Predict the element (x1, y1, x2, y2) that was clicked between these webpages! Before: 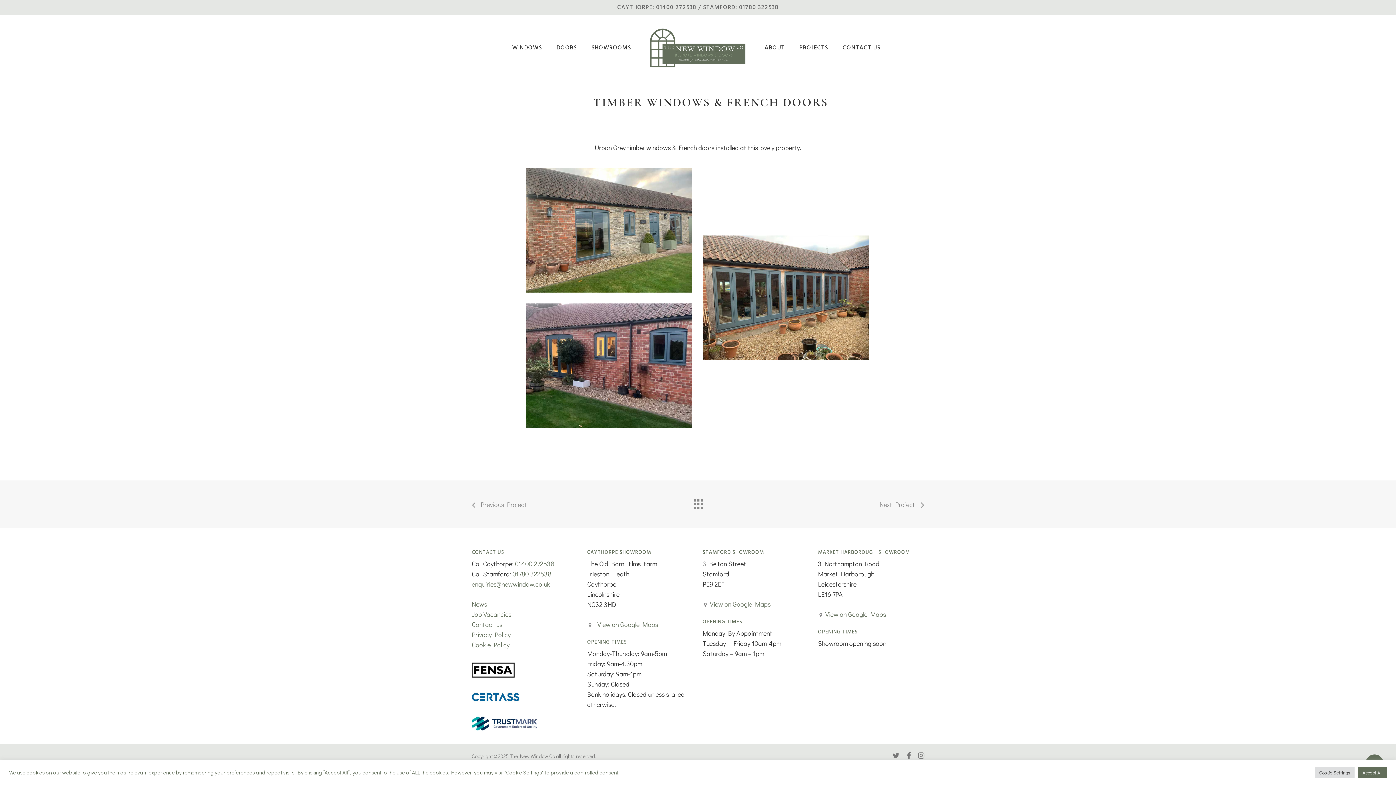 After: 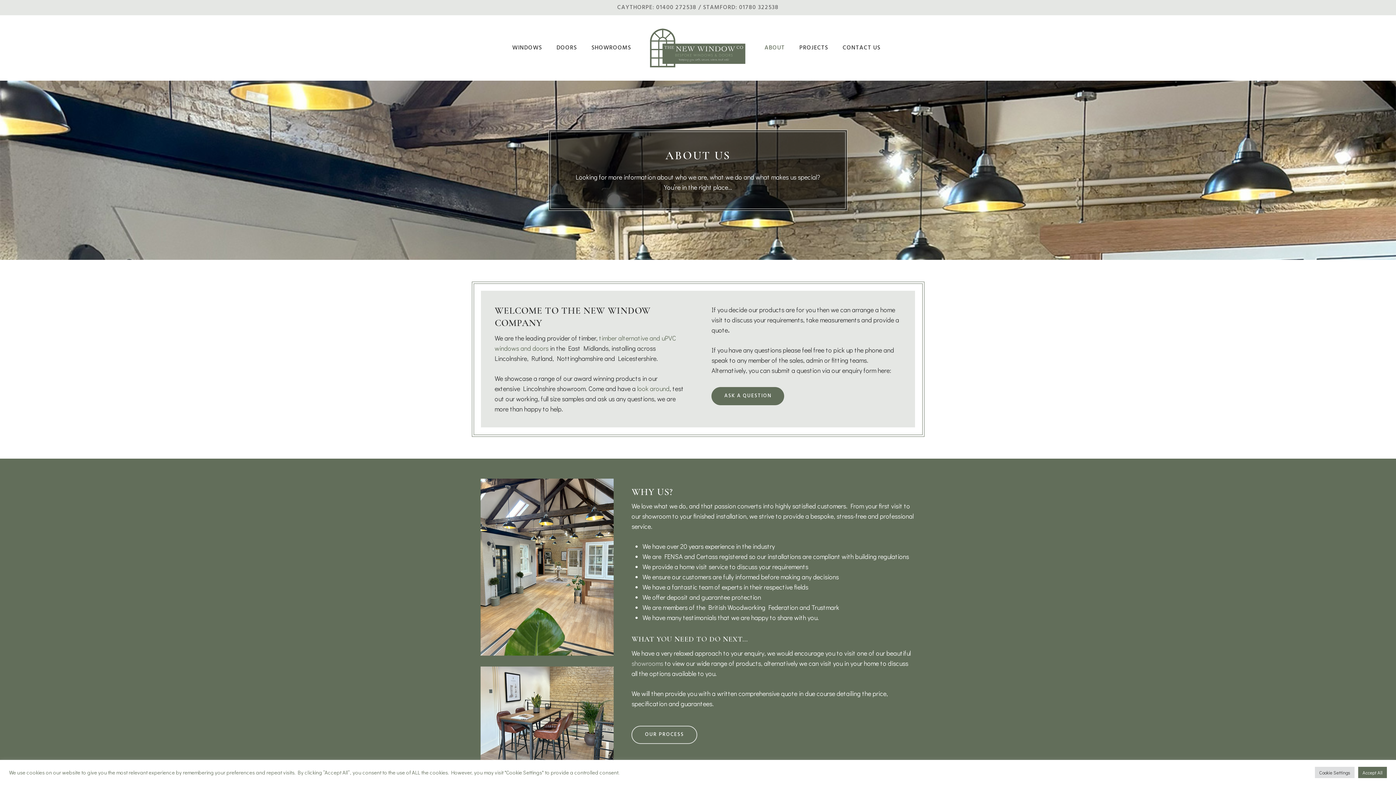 Action: label: ABOUT bbox: (757, 45, 792, 50)